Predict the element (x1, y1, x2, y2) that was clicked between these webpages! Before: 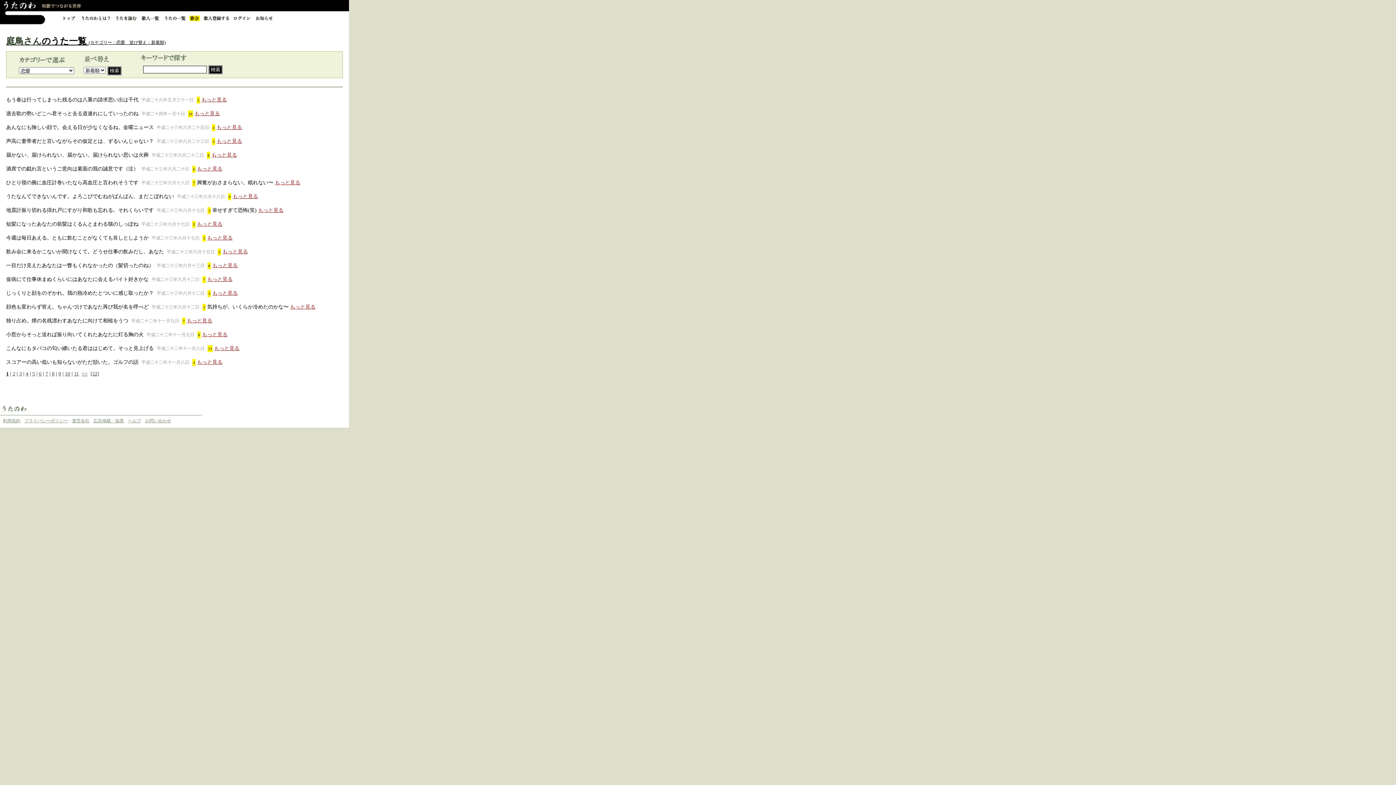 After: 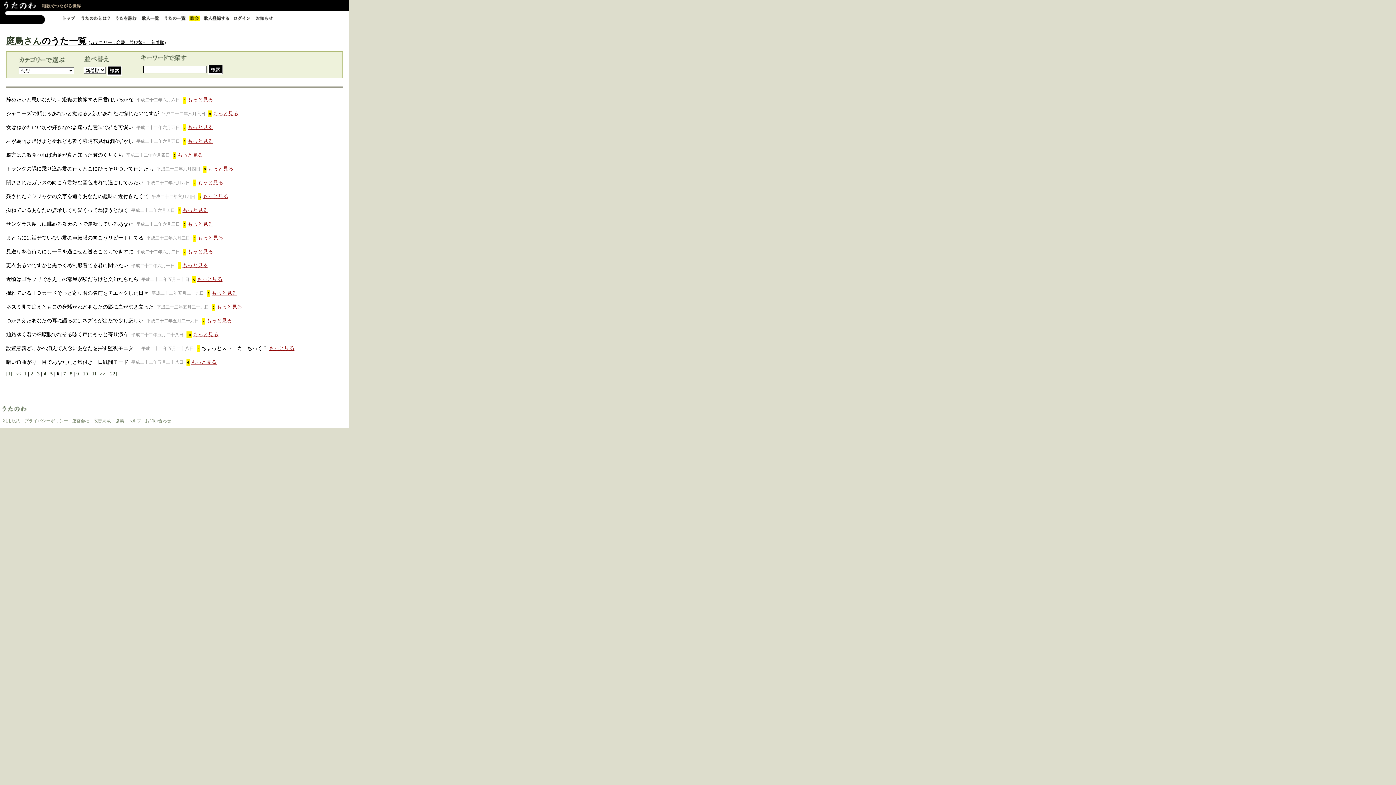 Action: bbox: (38, 371, 41, 376) label: 6